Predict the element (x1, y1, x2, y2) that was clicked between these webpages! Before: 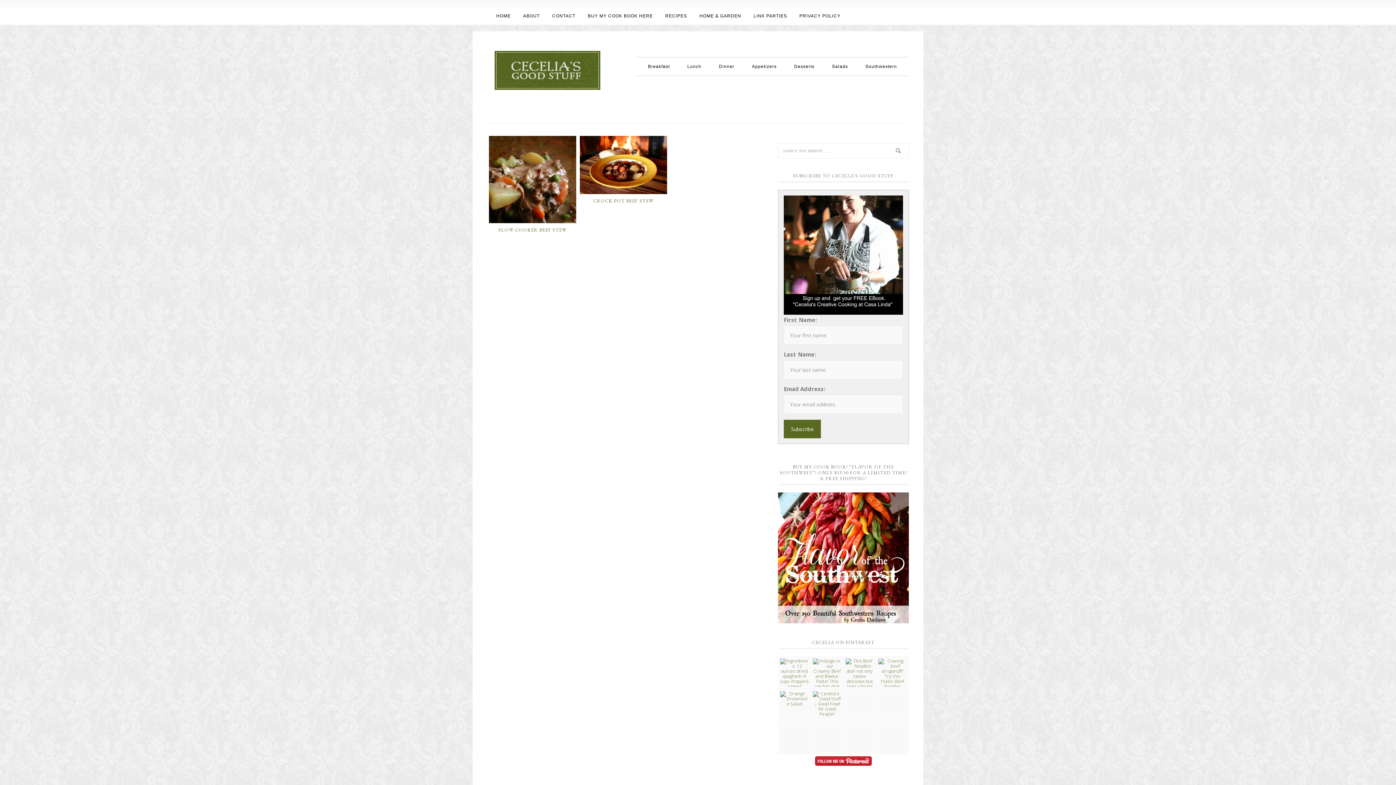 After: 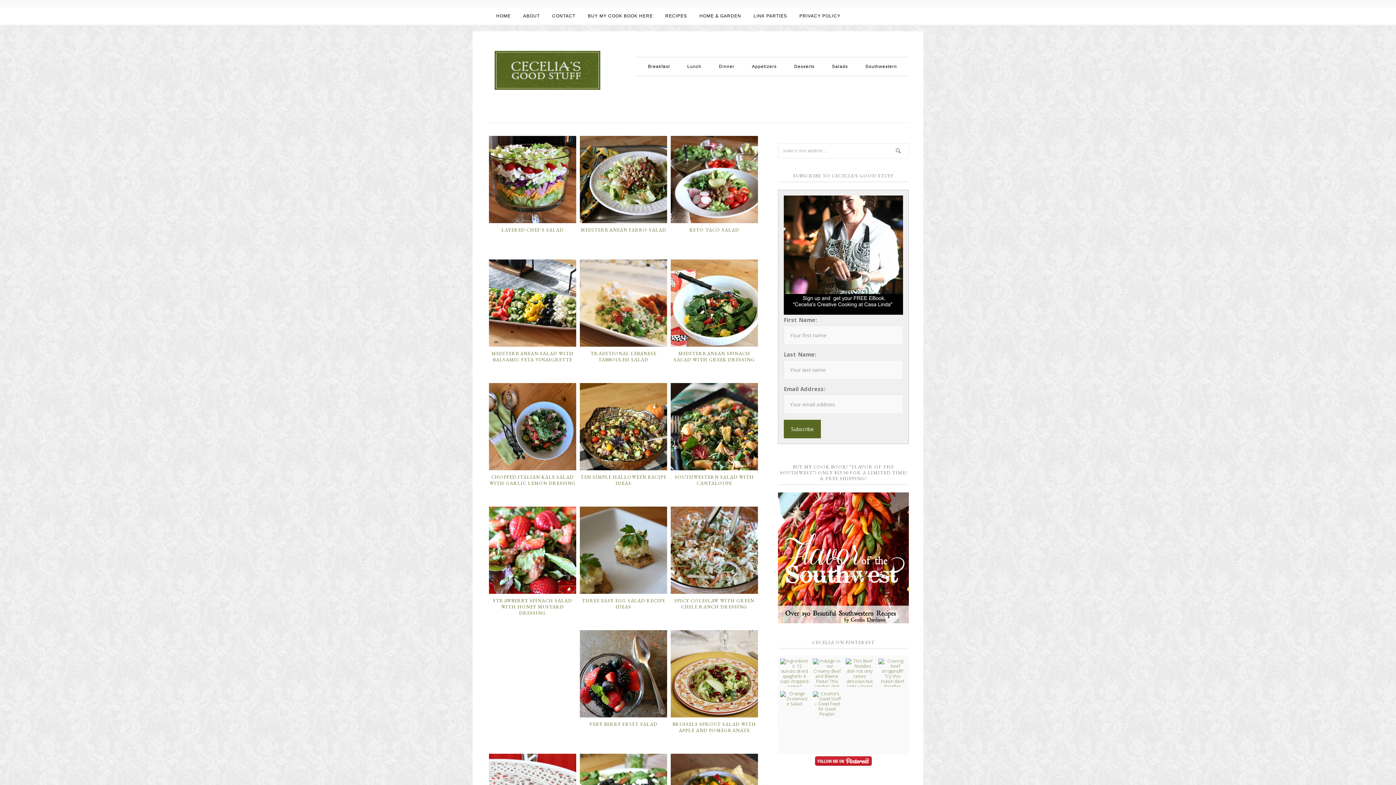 Action: bbox: (824, 57, 856, 75) label: Salads